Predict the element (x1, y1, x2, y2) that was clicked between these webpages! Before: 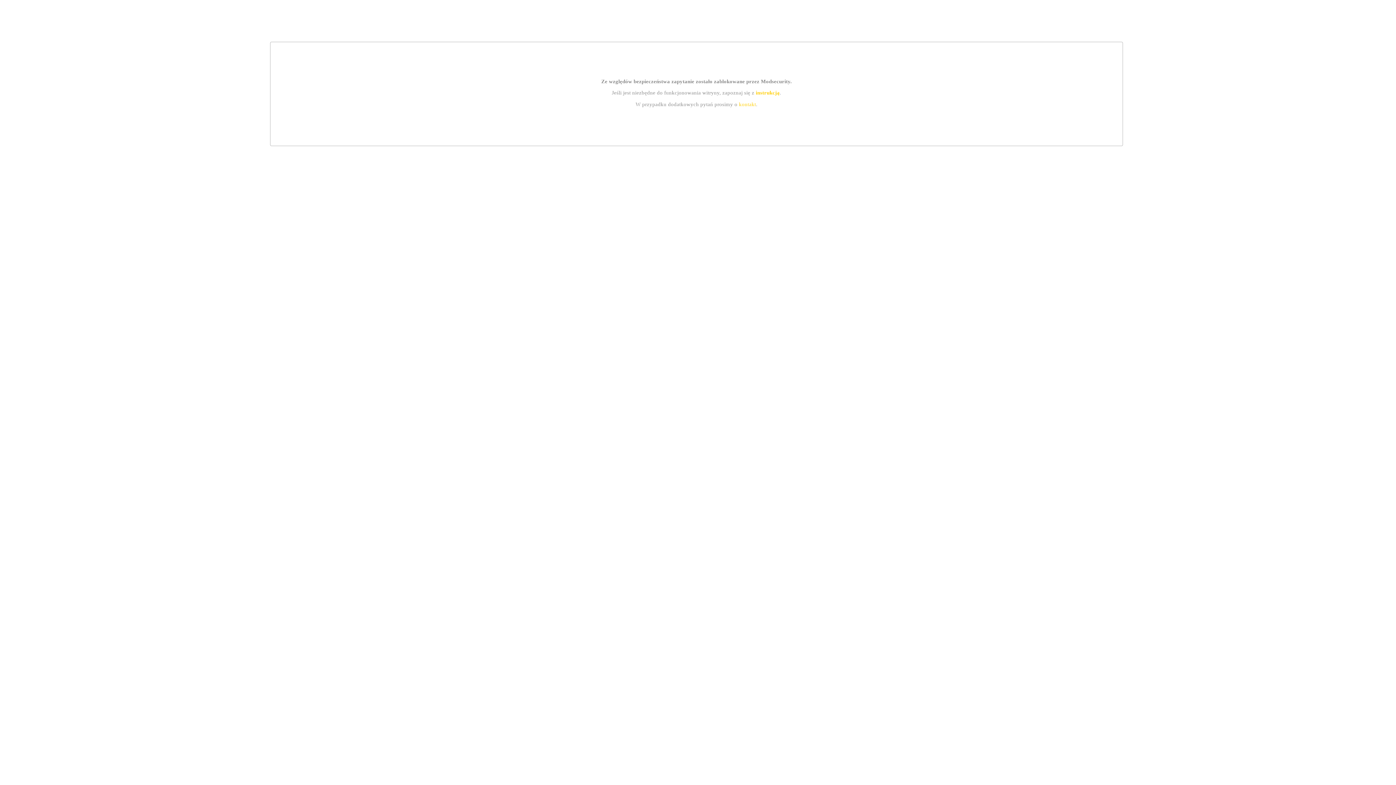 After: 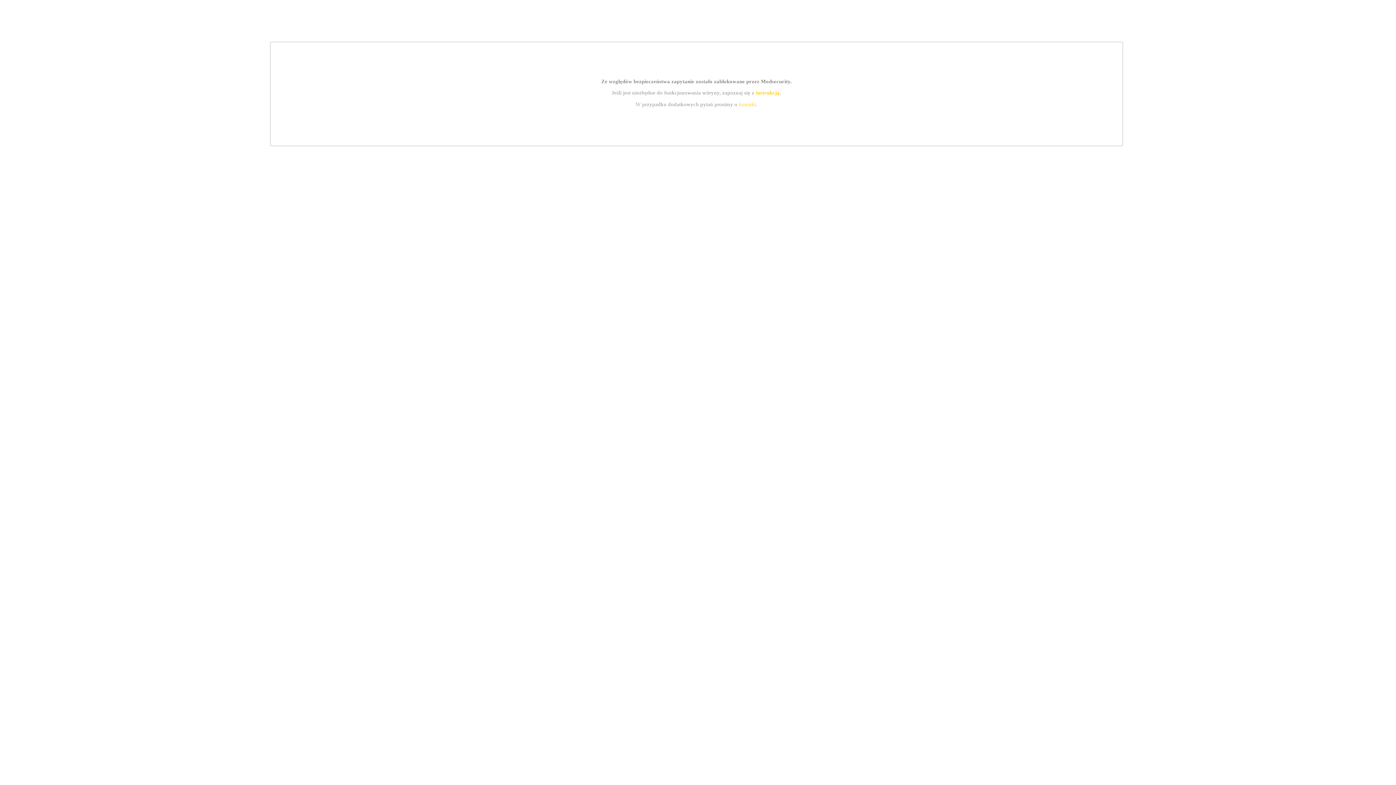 Action: bbox: (739, 101, 756, 107) label: kontakt